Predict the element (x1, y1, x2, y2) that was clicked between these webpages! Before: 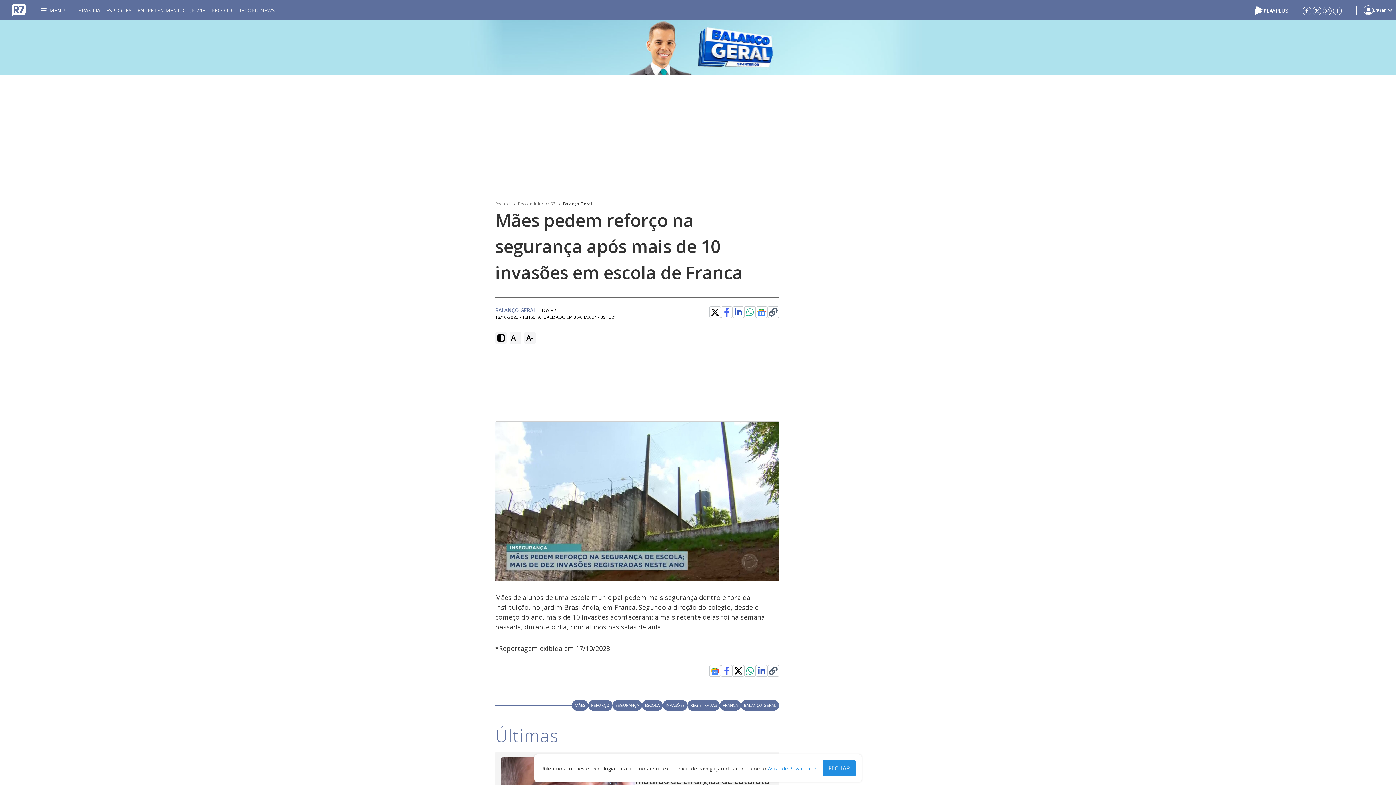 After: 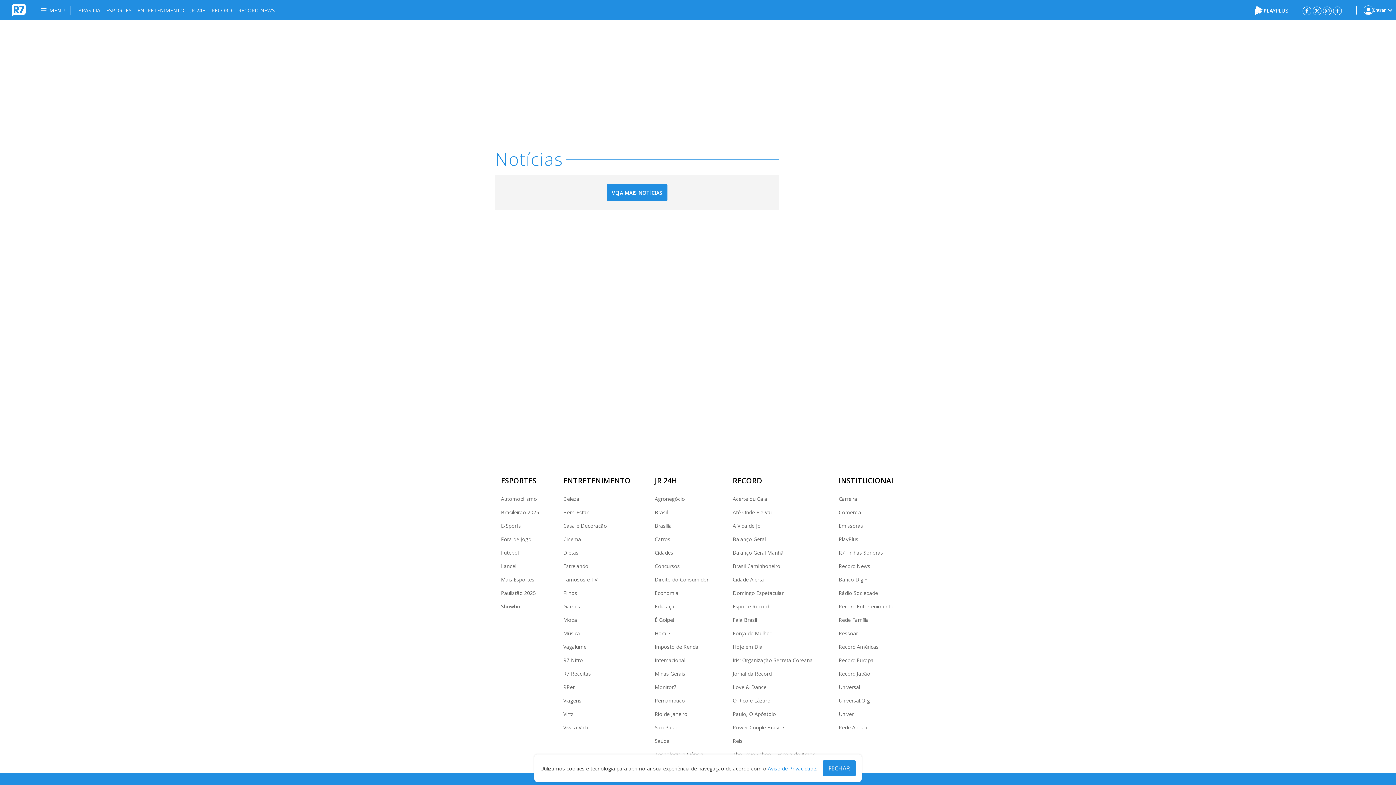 Action: bbox: (642, 700, 662, 711) label: ESCOLA